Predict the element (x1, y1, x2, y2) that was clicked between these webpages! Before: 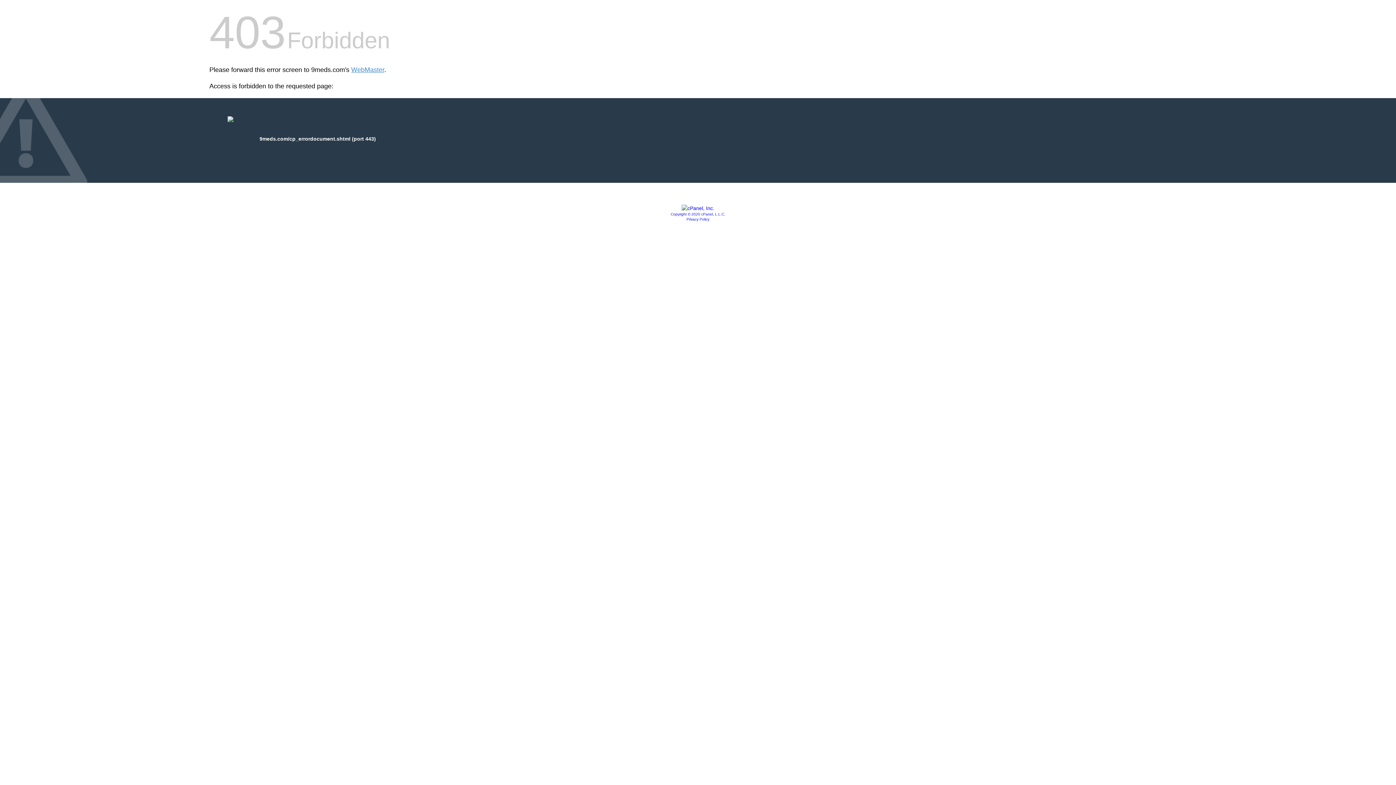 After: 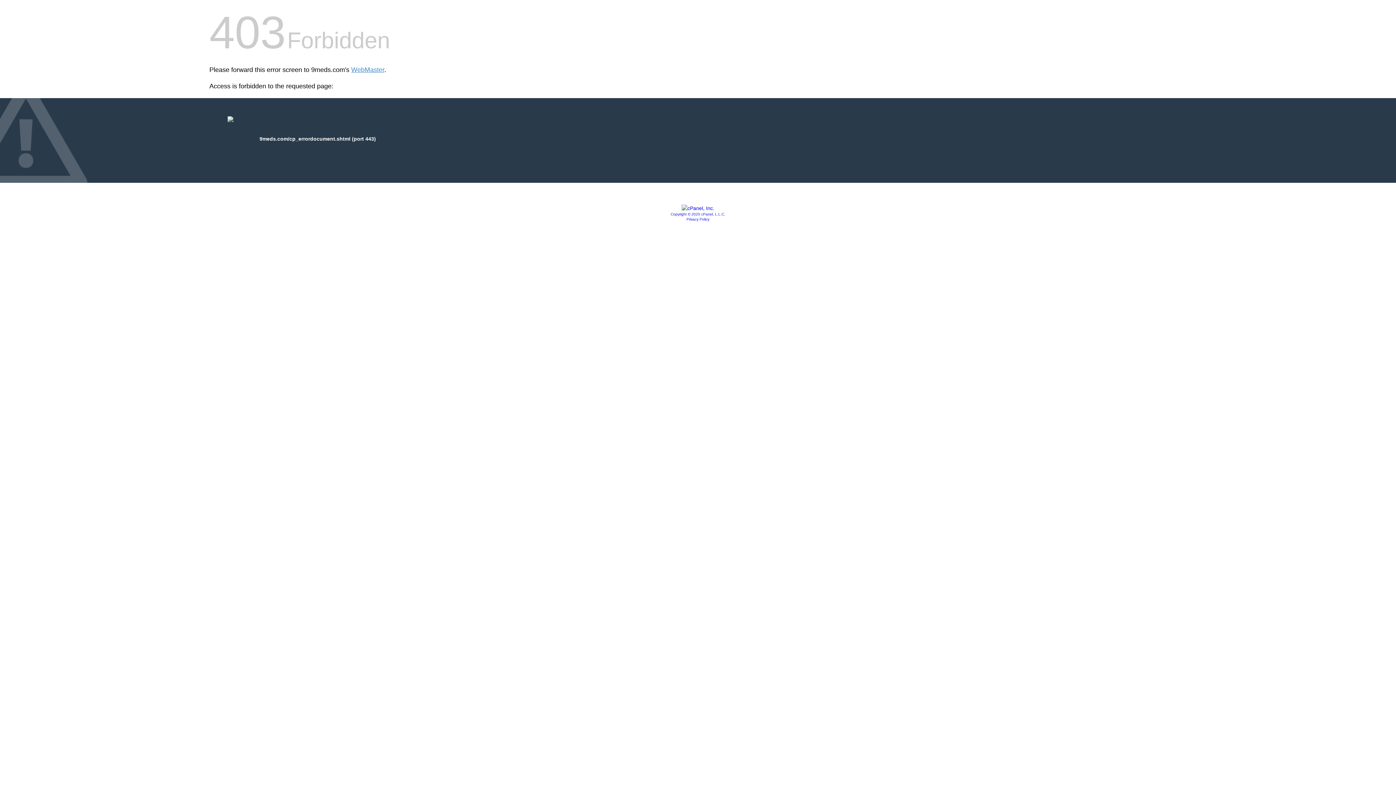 Action: label: Privacy Policy bbox: (686, 217, 709, 221)